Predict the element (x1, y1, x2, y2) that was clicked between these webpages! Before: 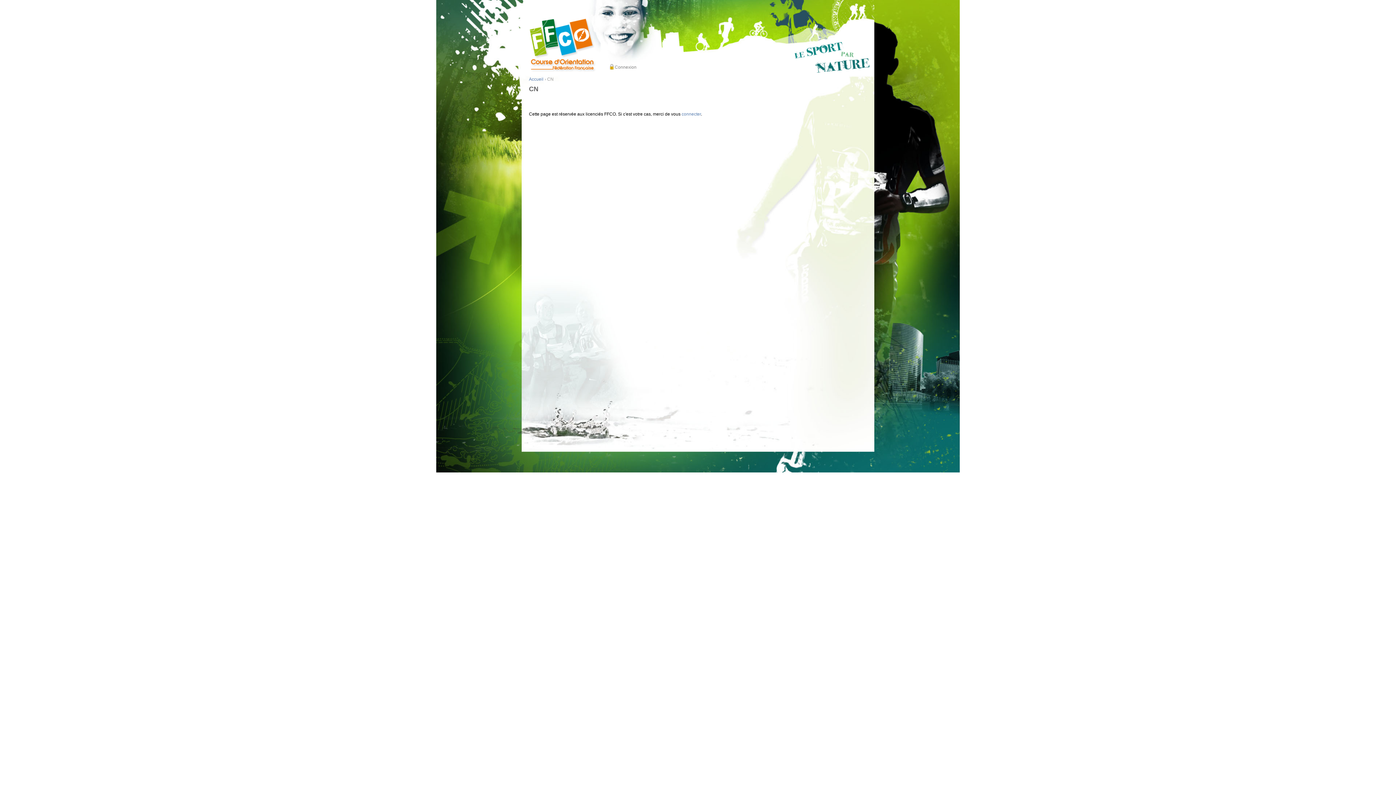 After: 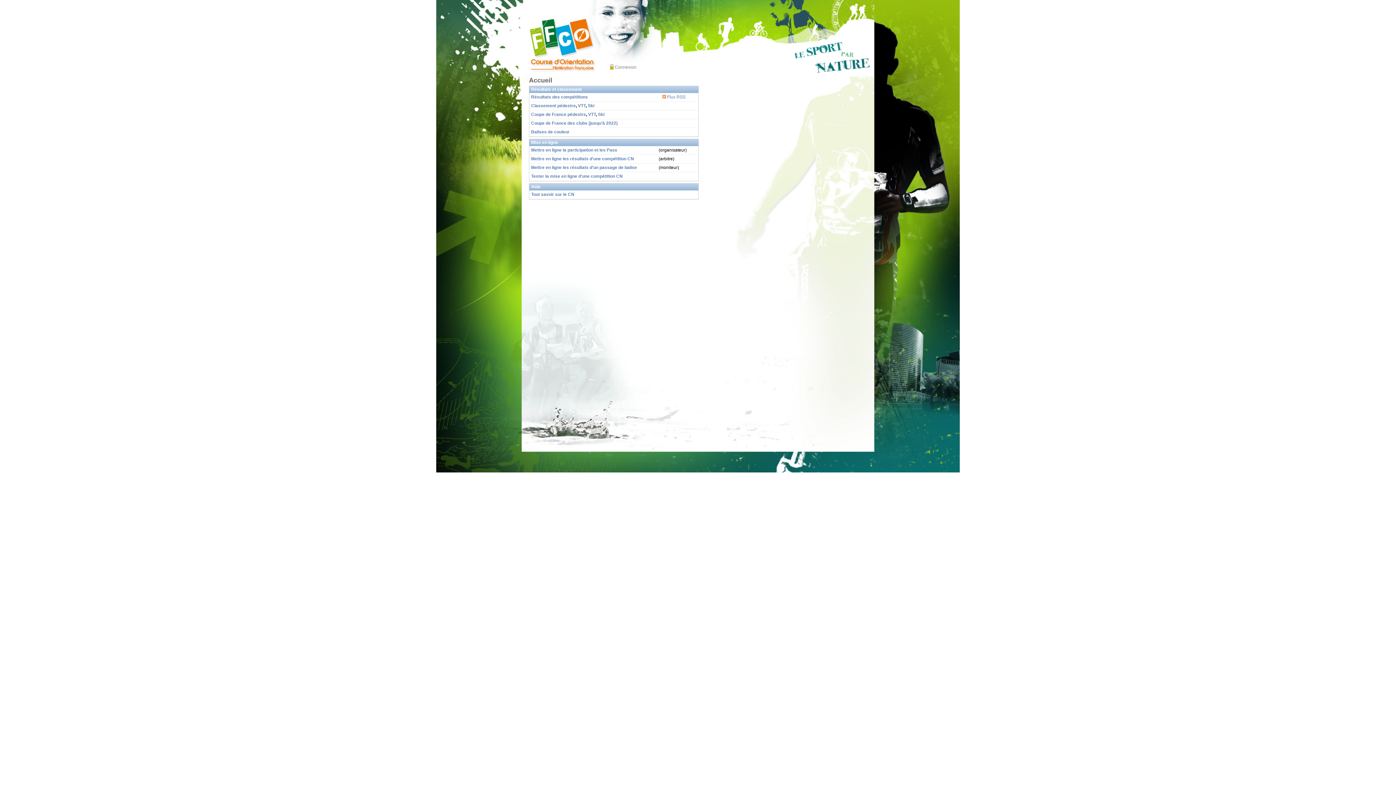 Action: bbox: (529, 76, 543, 81) label: Accueil